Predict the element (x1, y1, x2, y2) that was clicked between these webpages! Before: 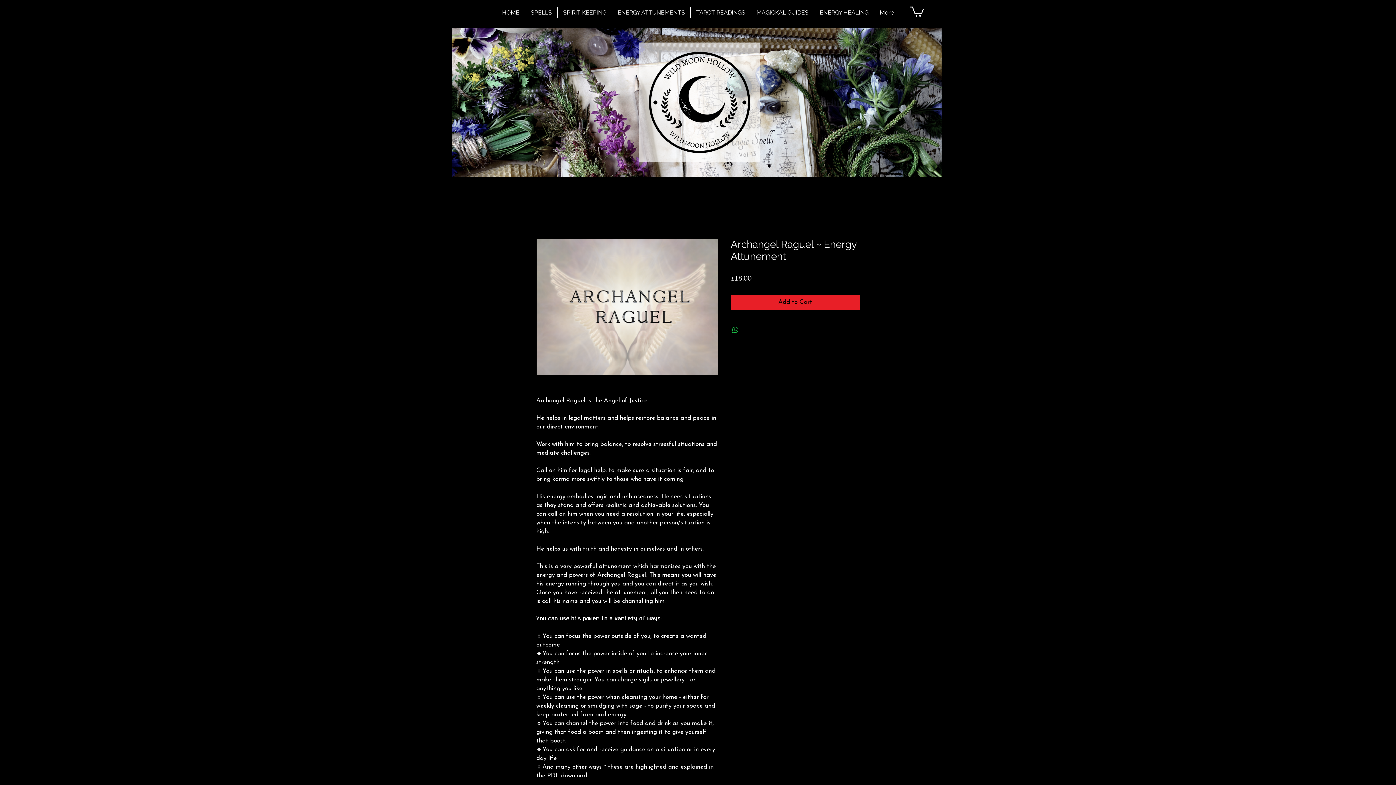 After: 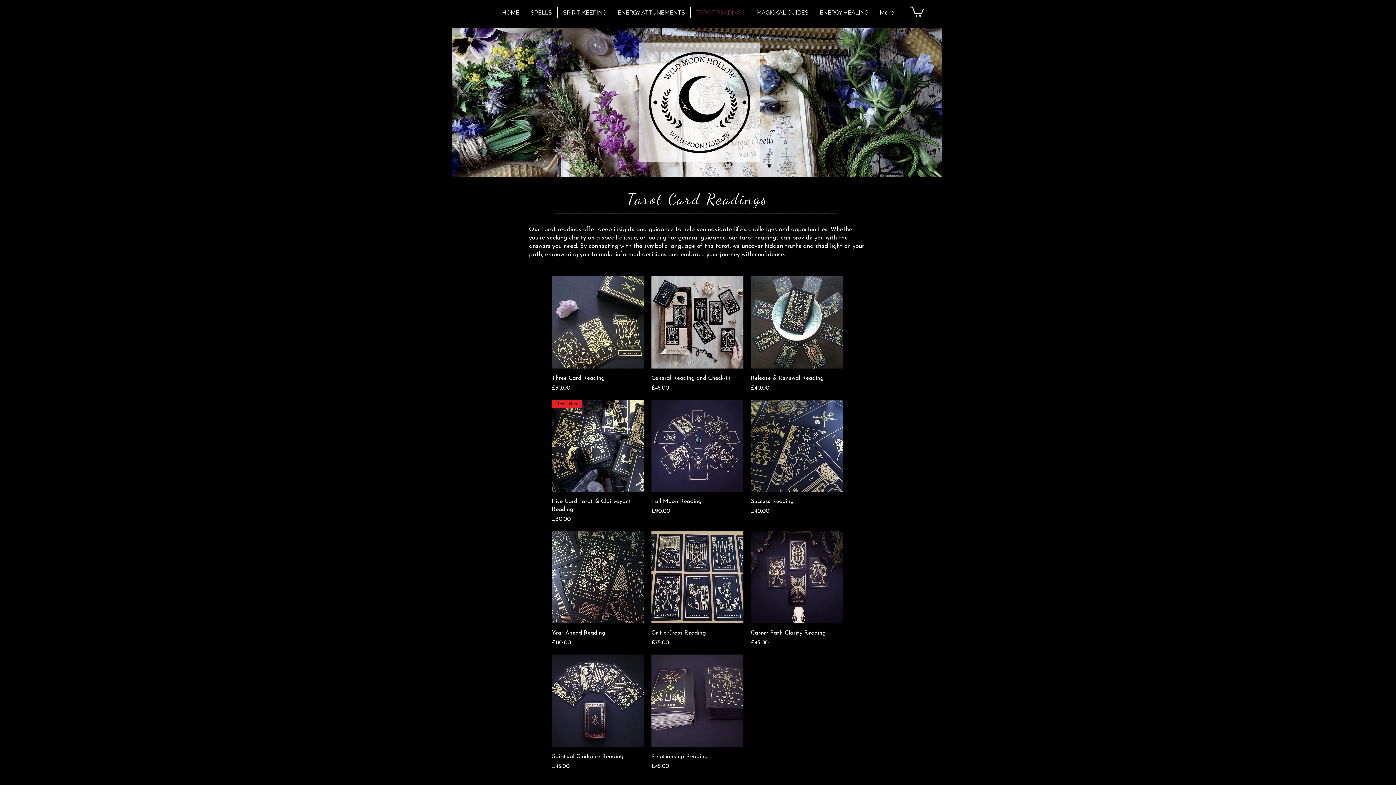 Action: bbox: (690, 7, 750, 17) label: TAROT READINGS